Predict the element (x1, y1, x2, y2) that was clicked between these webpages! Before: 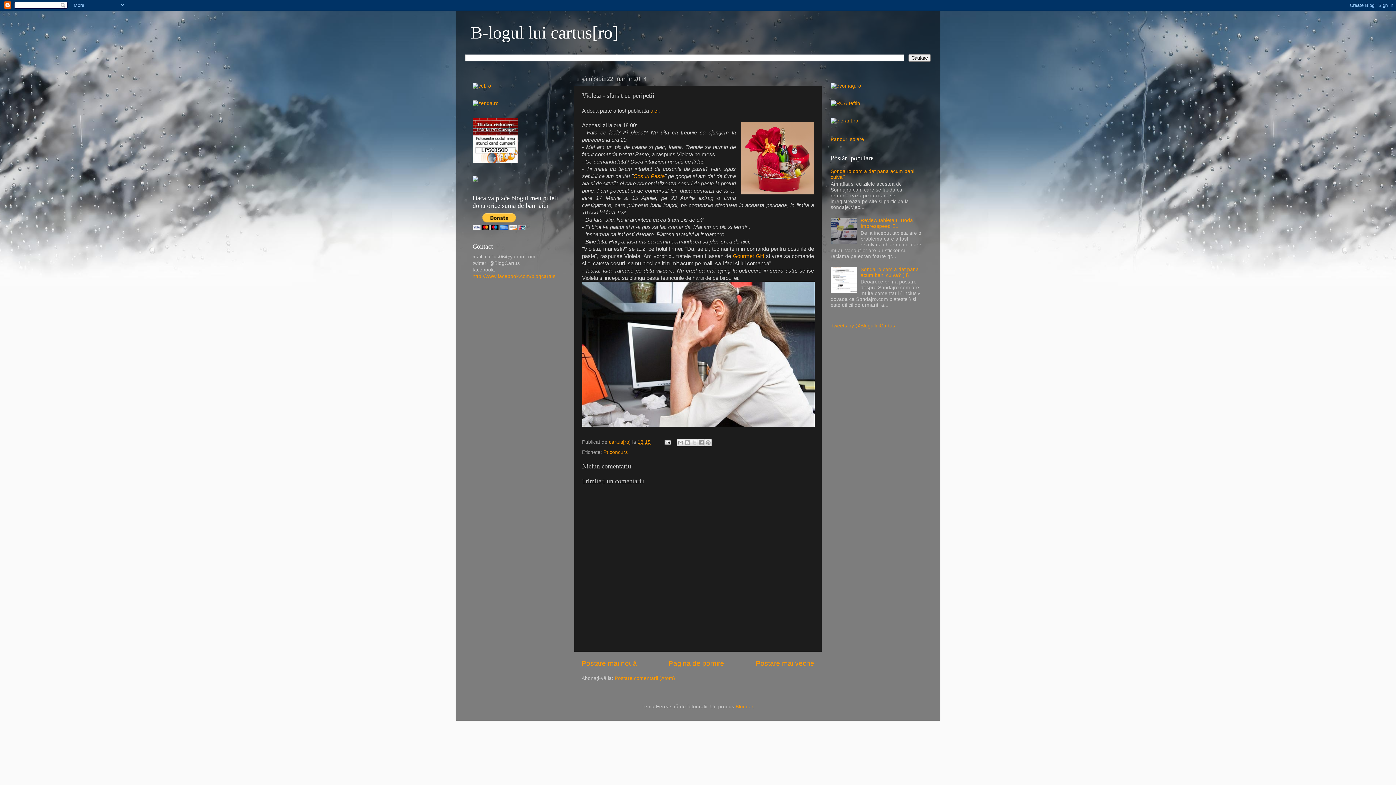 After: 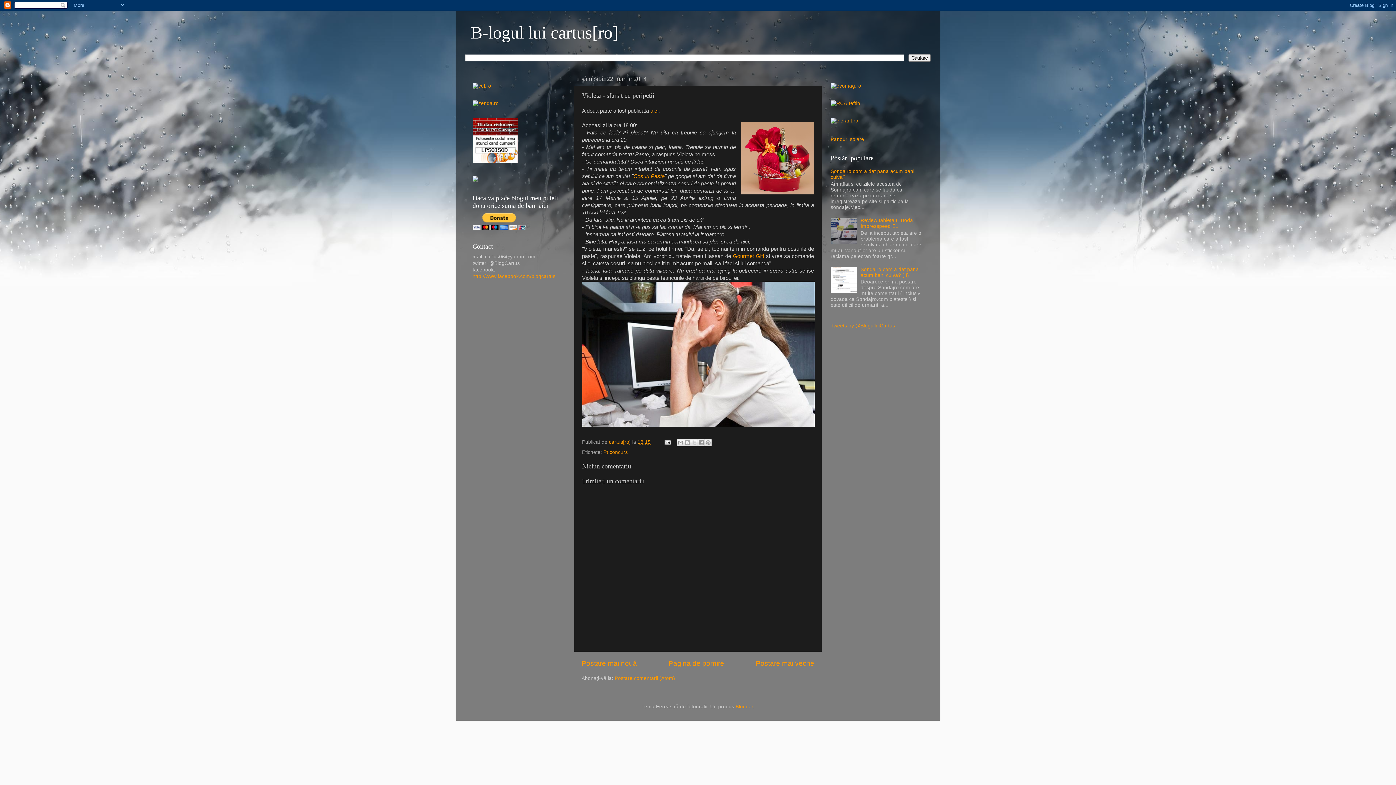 Action: bbox: (830, 288, 859, 294)